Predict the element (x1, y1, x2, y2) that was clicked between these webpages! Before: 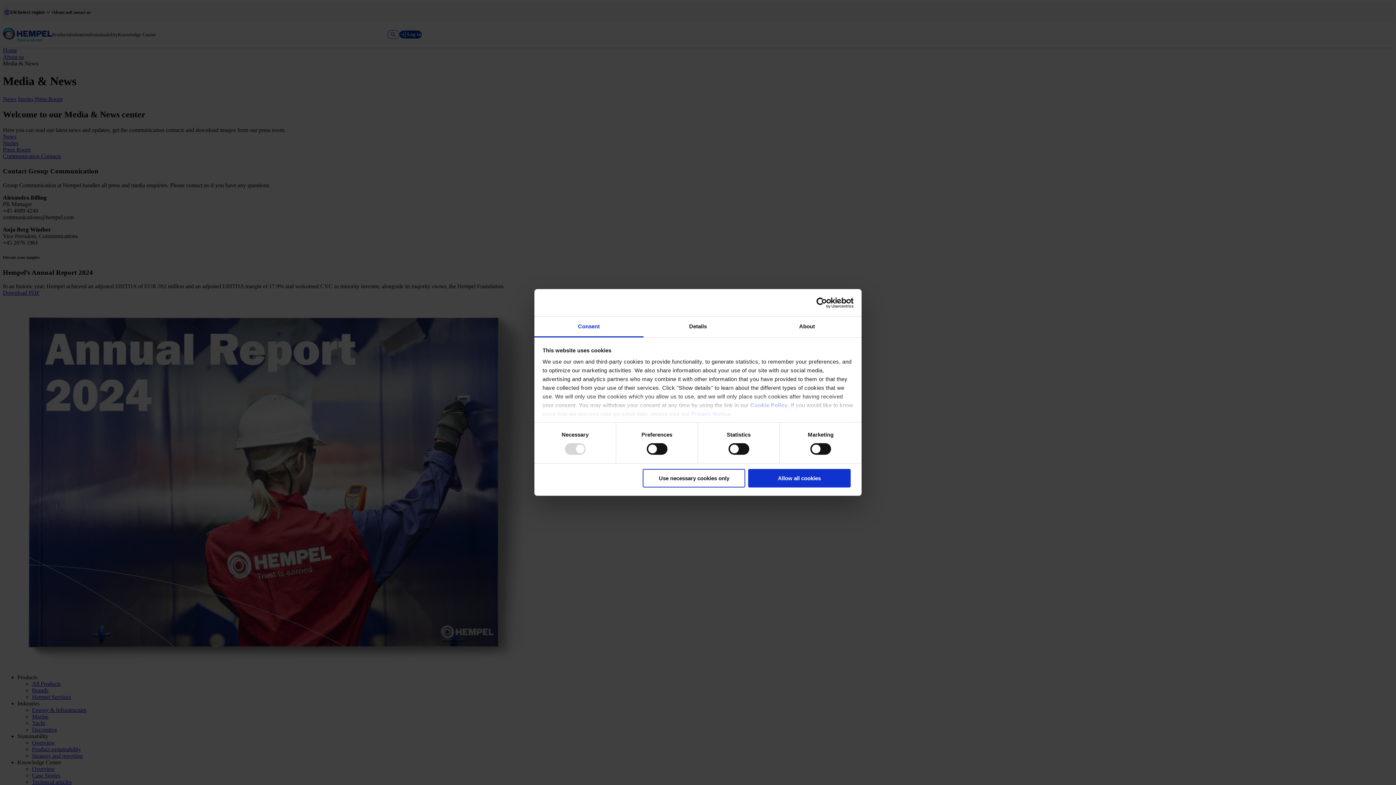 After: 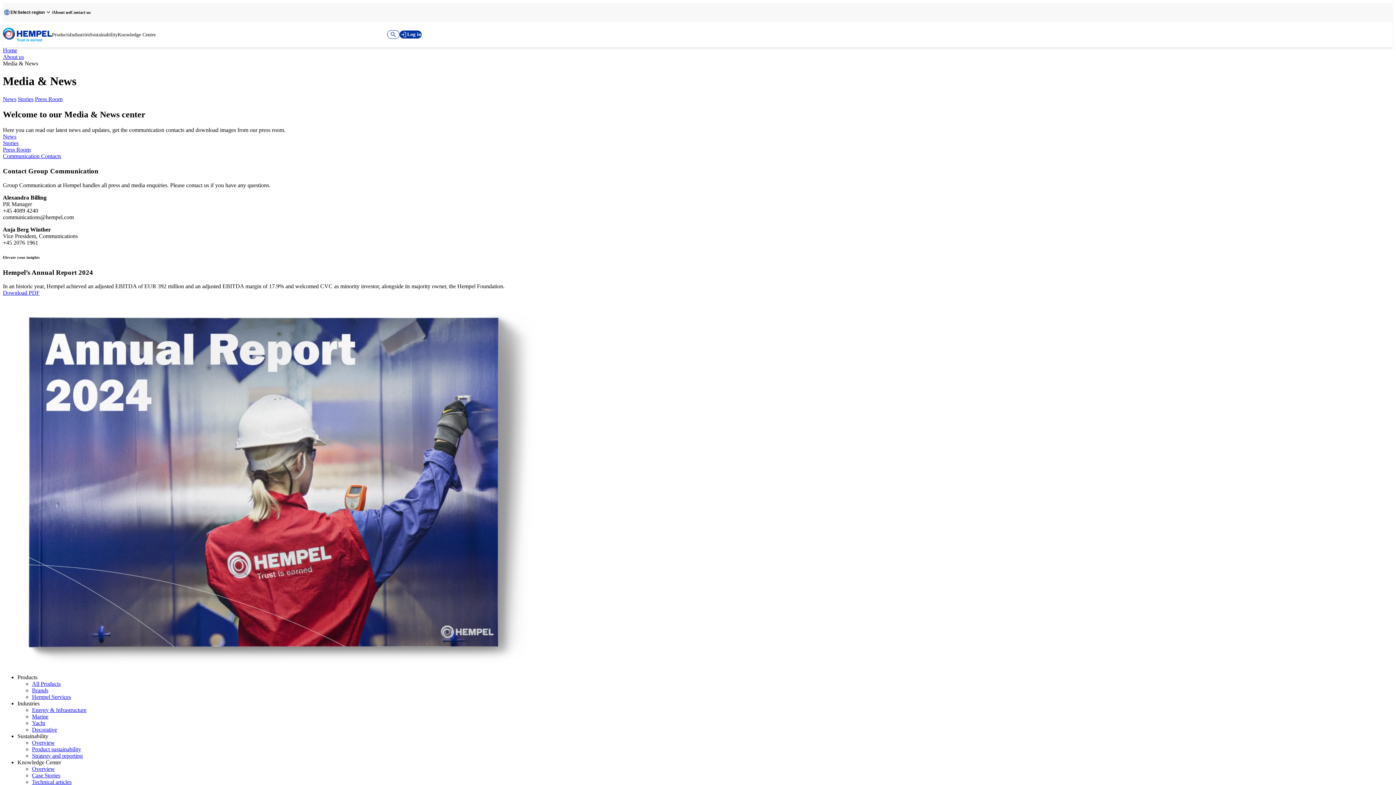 Action: bbox: (748, 469, 850, 487) label: Allow all cookies